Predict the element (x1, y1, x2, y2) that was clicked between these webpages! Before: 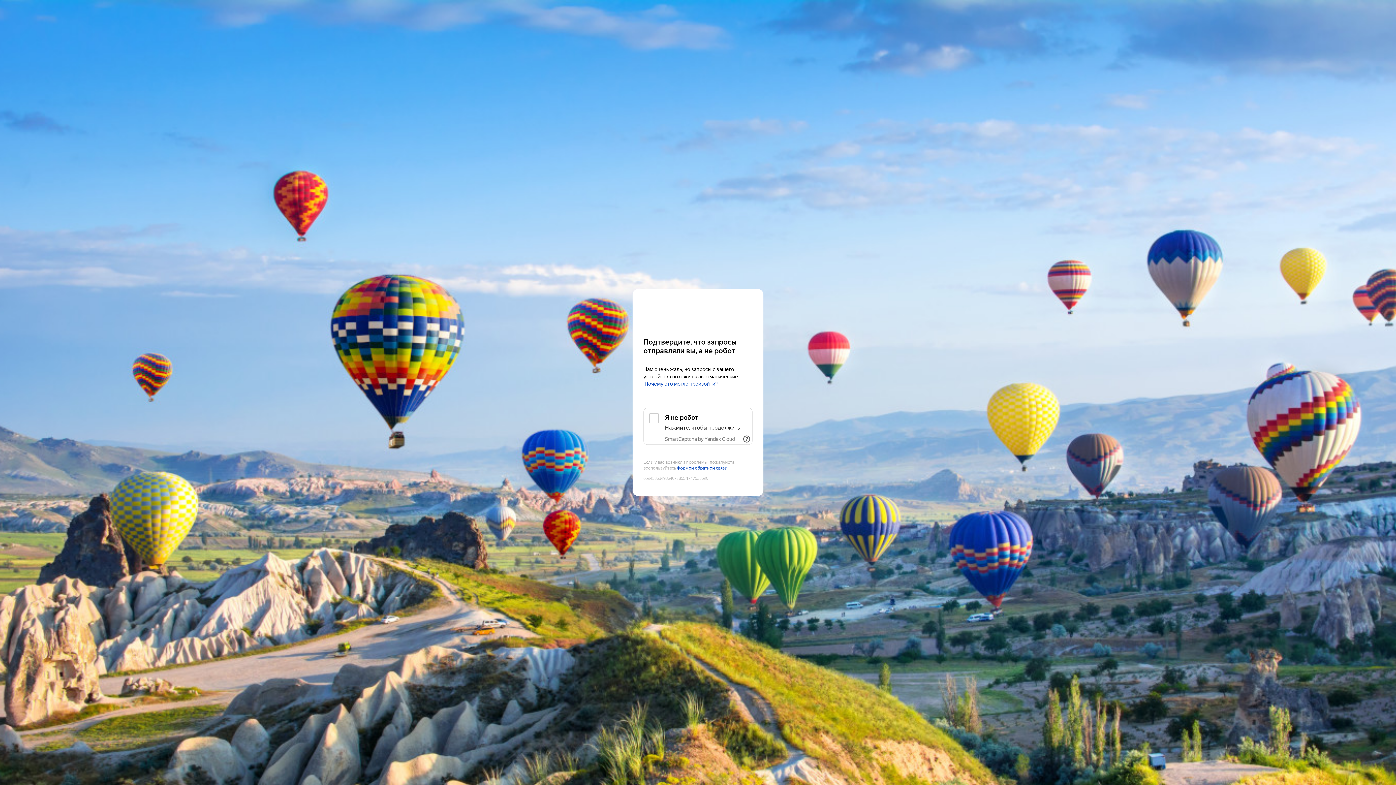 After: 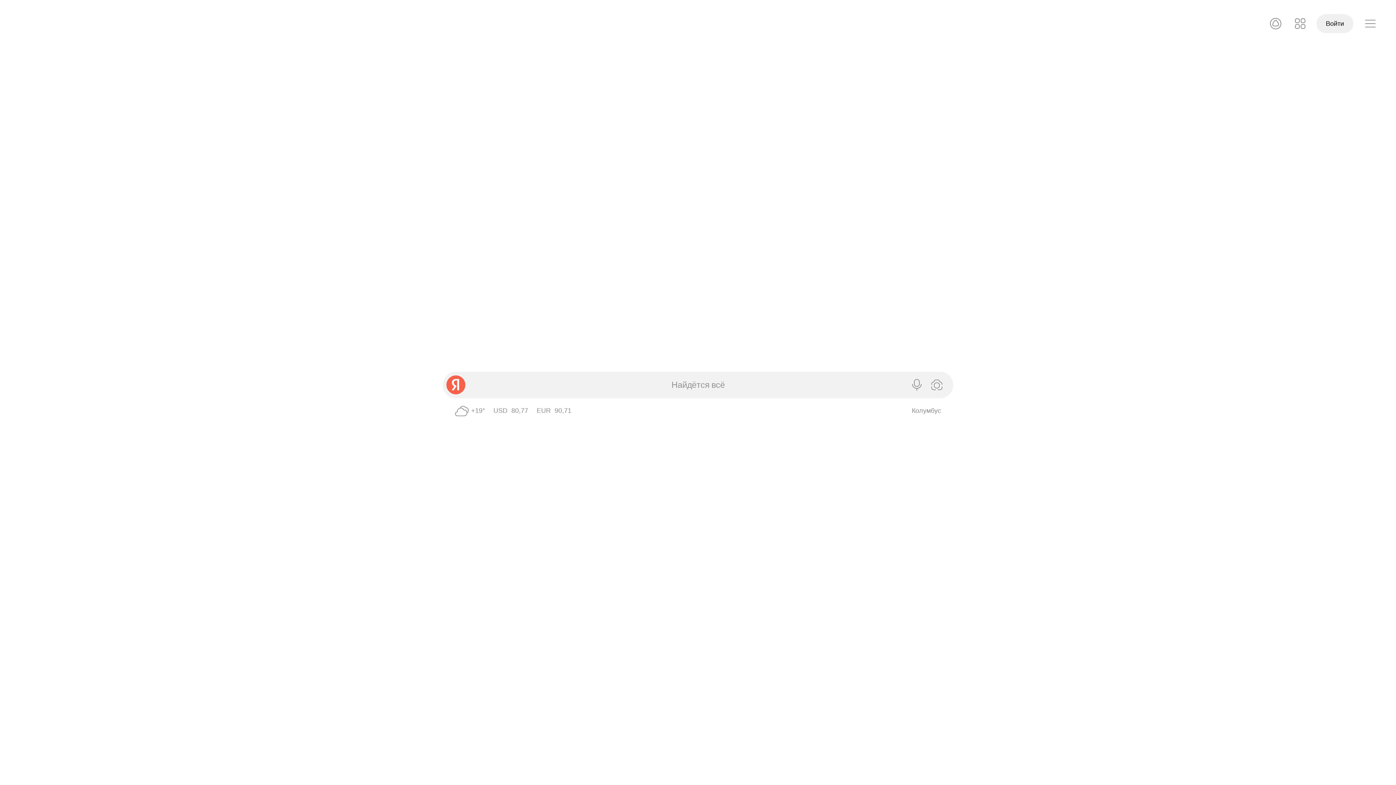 Action: bbox: (643, 303, 752, 316) label: Yandex